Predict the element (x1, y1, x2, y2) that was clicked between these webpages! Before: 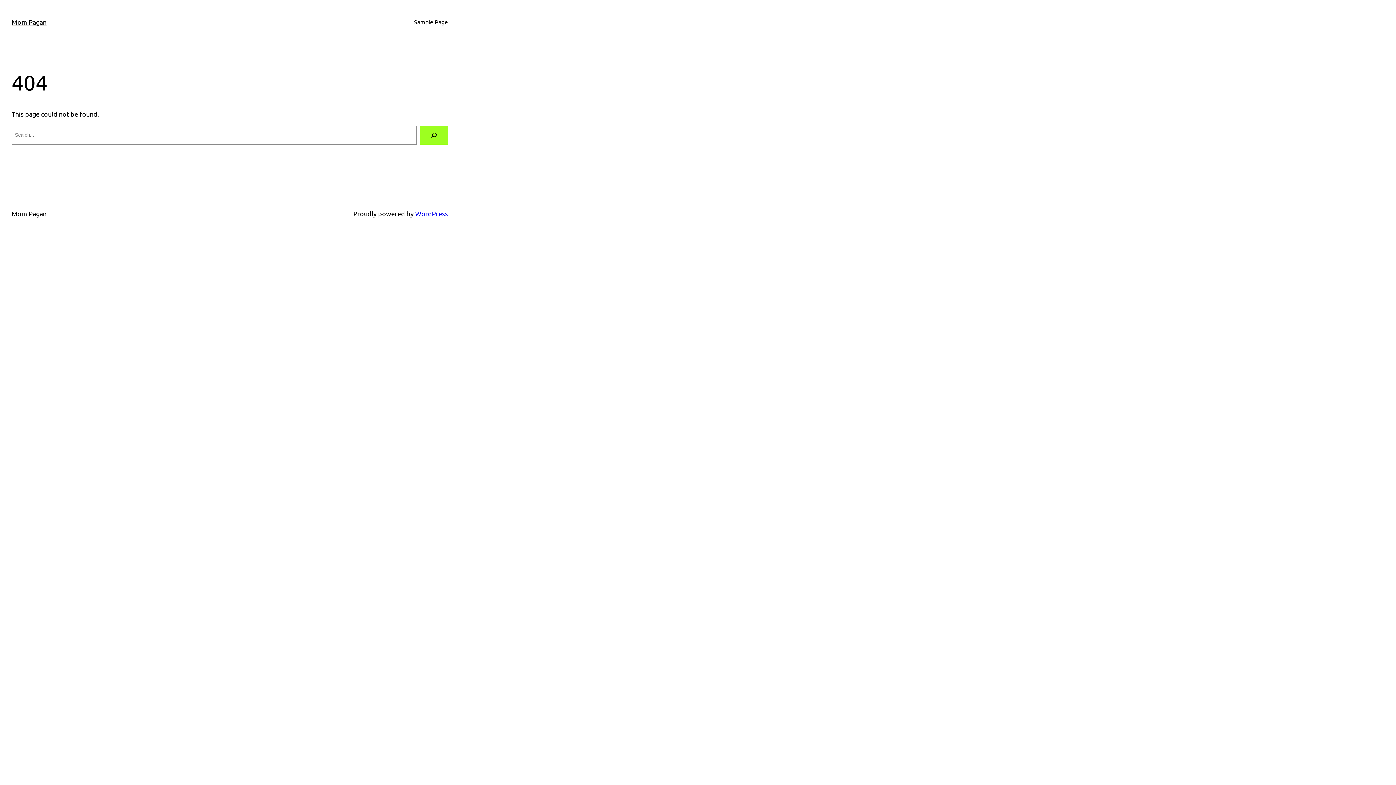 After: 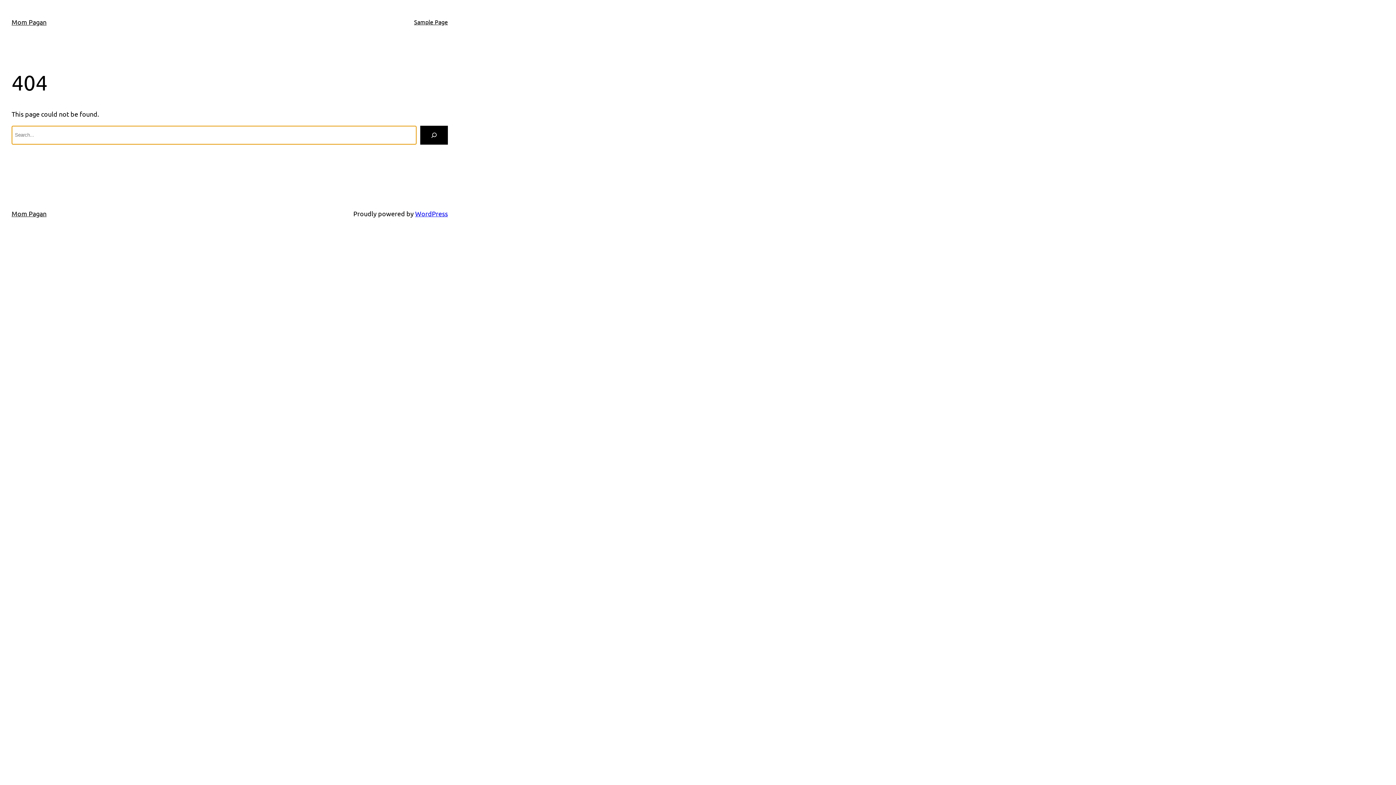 Action: bbox: (420, 125, 448, 144) label: Search